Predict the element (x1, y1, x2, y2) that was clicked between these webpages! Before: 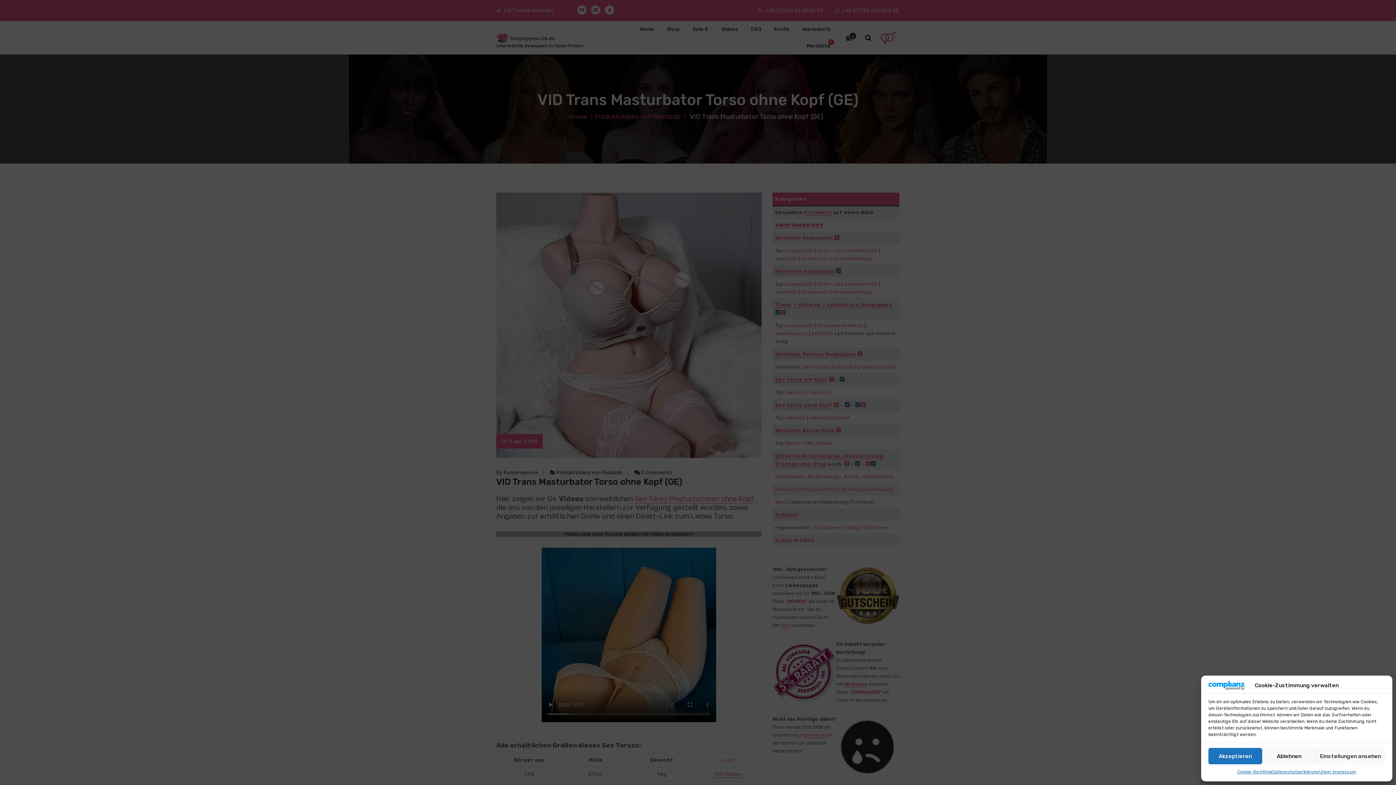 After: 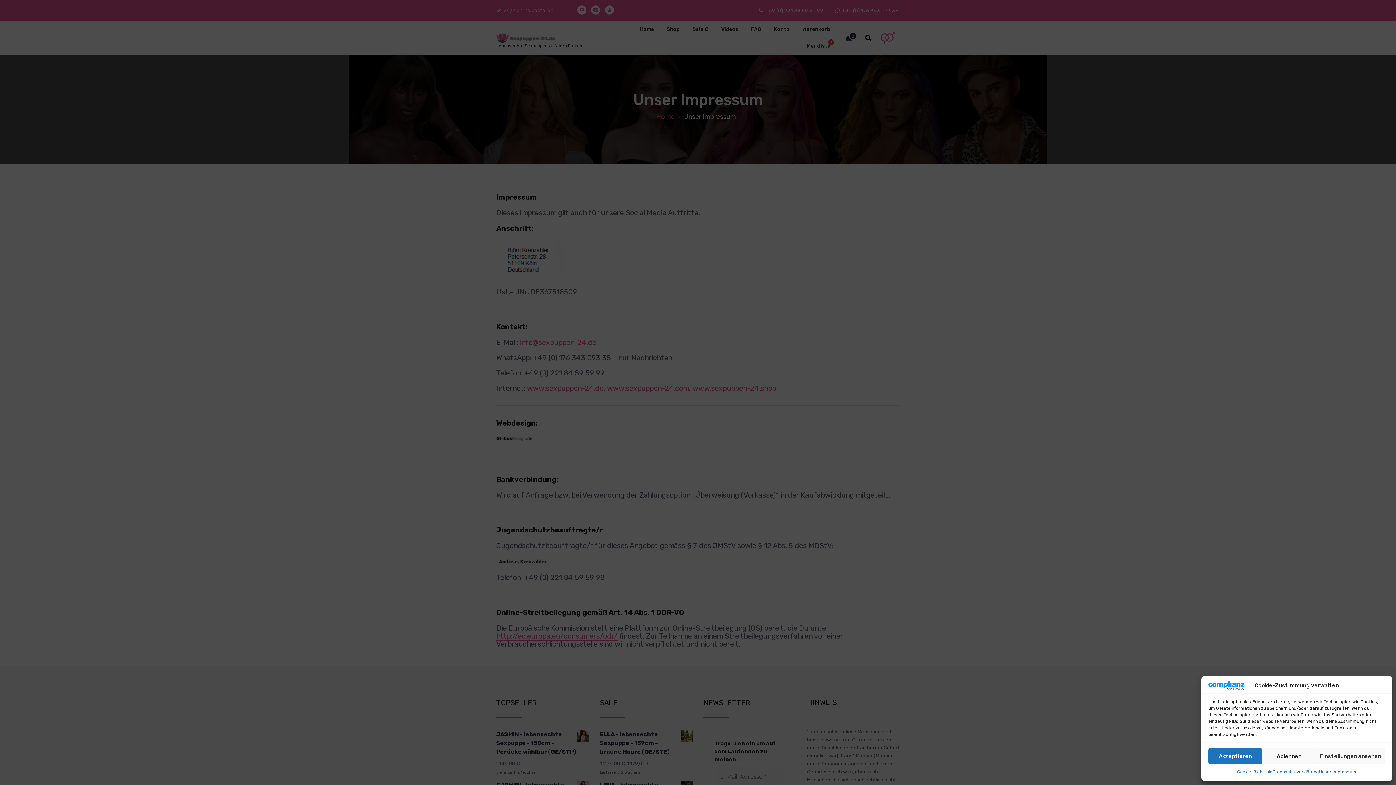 Action: bbox: (1319, 768, 1356, 776) label: Unser Impressum